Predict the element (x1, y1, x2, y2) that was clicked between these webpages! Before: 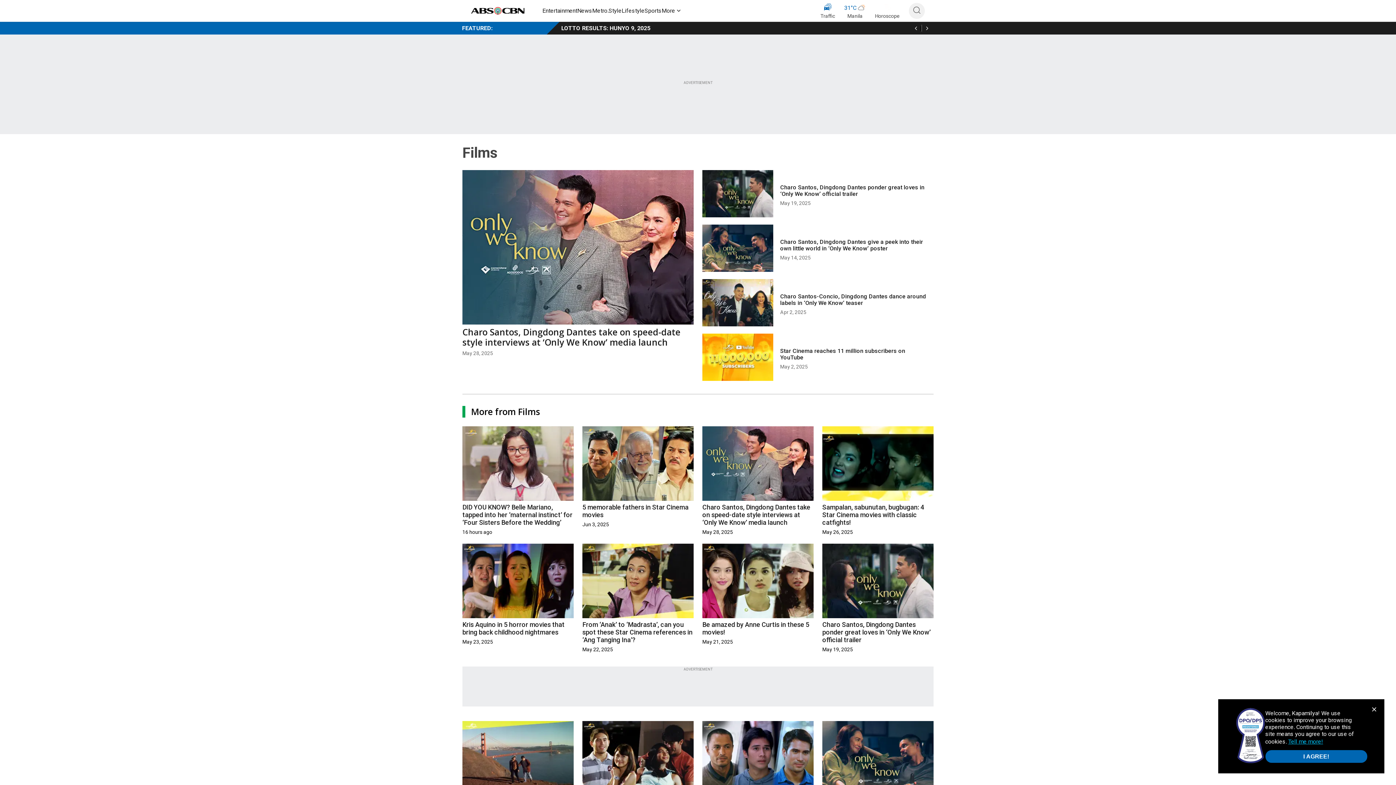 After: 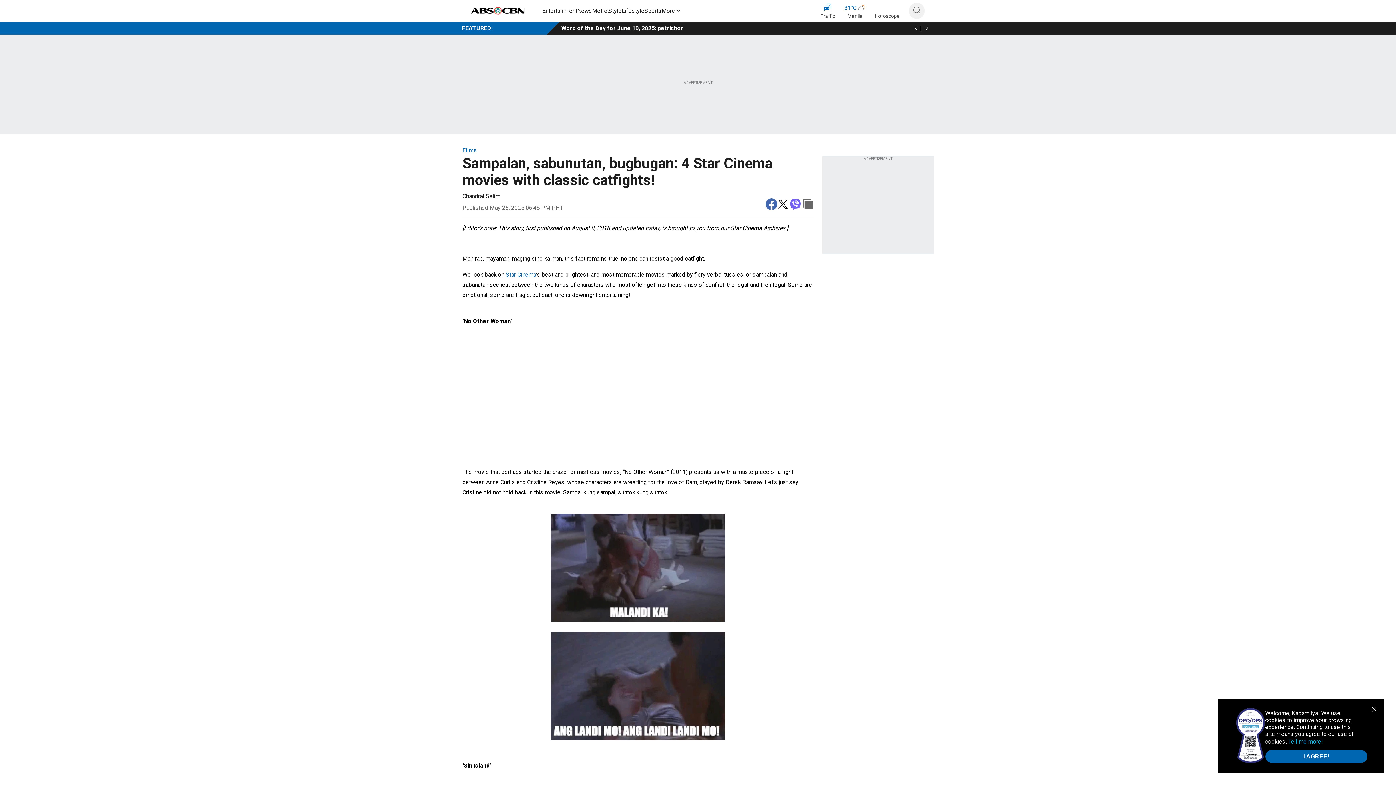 Action: label: Sampalan, sabunutan, bugbugan: 4 Star Cinema movies with classic catfights! bbox: (822, 500, 933, 526)